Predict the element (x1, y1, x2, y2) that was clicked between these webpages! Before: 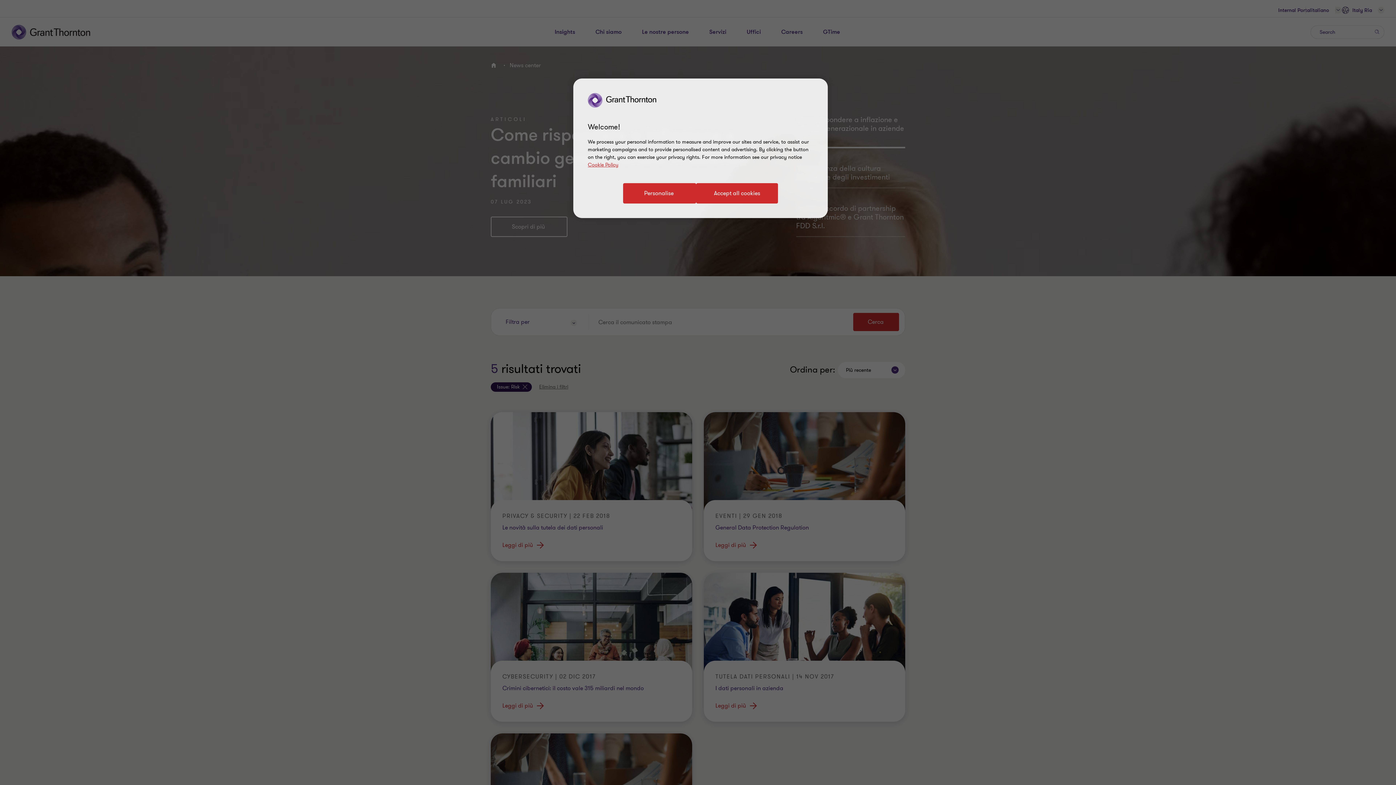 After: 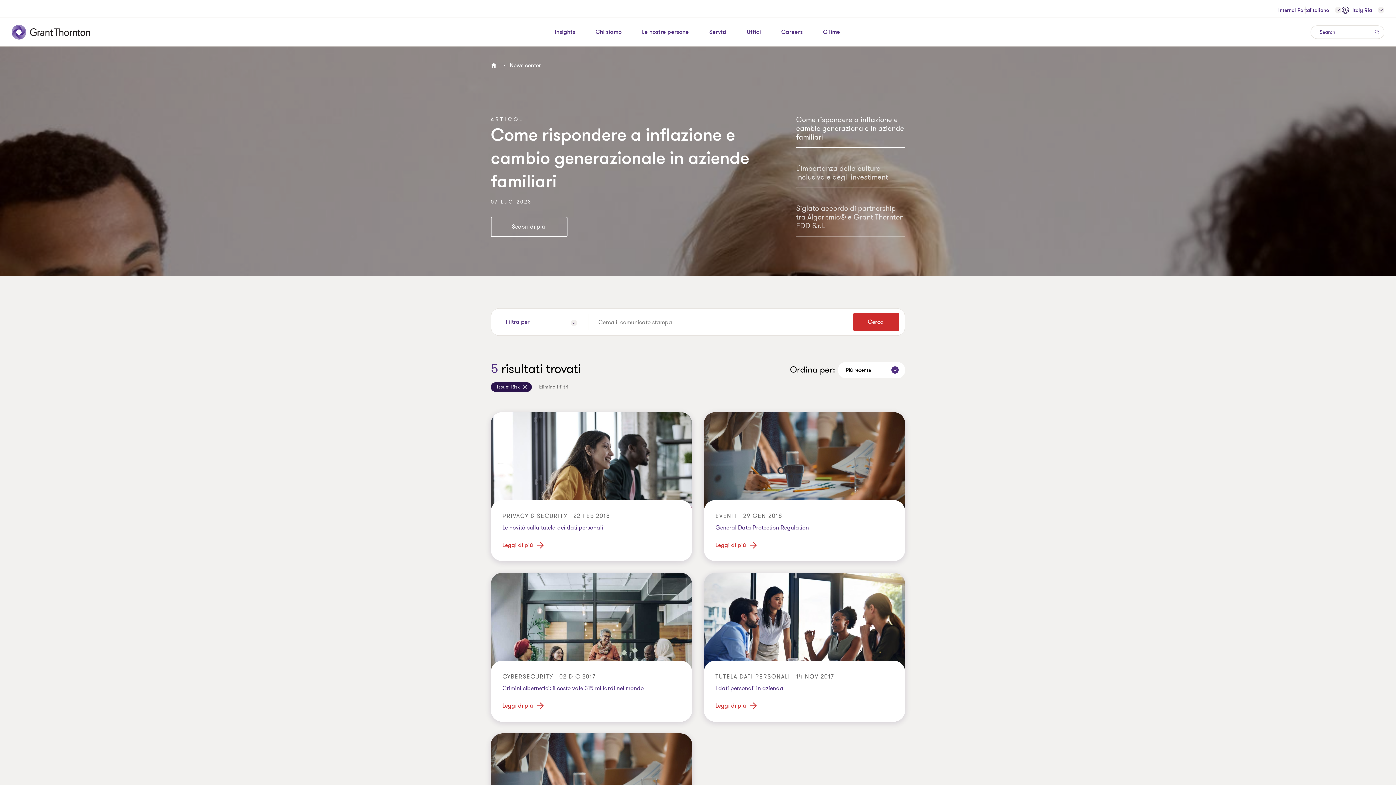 Action: label: Accept all cookies bbox: (696, 183, 778, 203)